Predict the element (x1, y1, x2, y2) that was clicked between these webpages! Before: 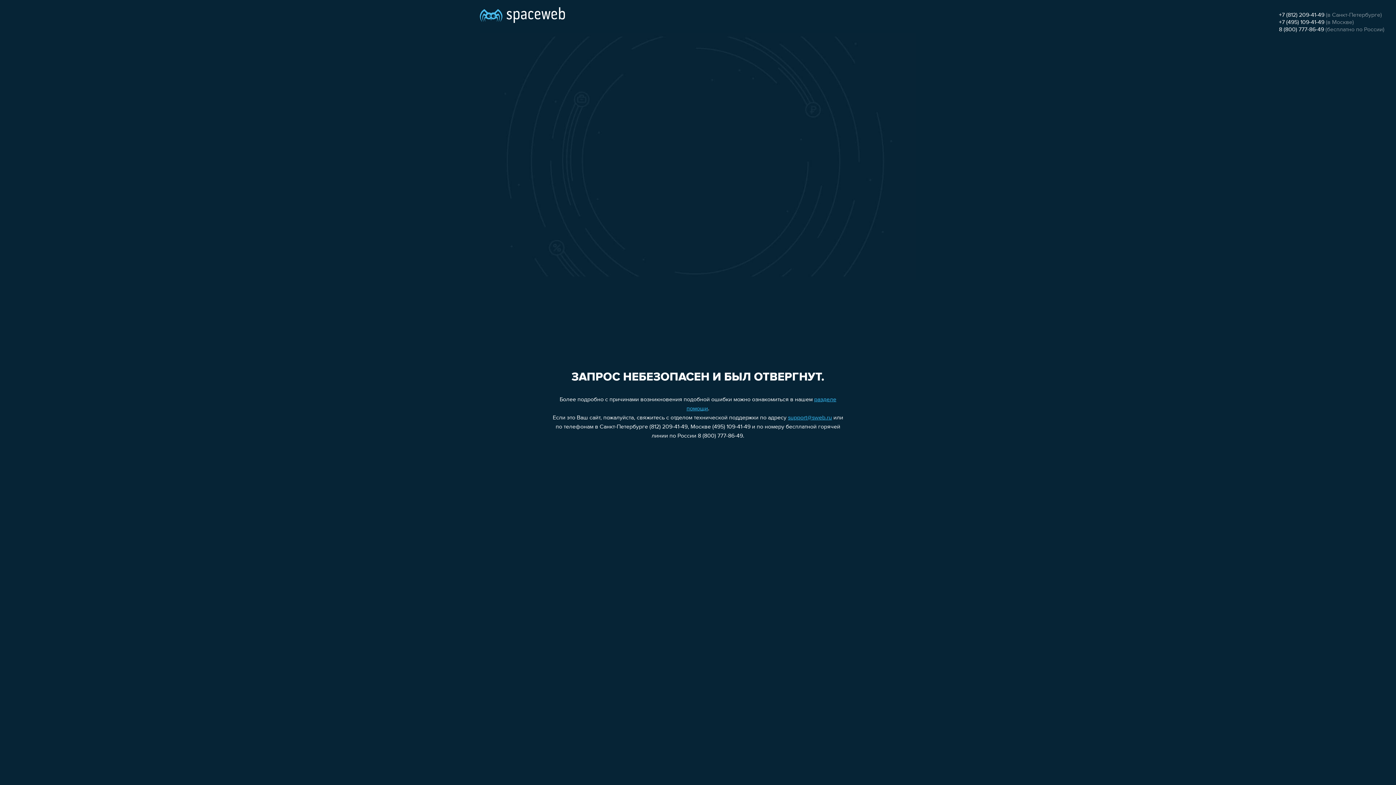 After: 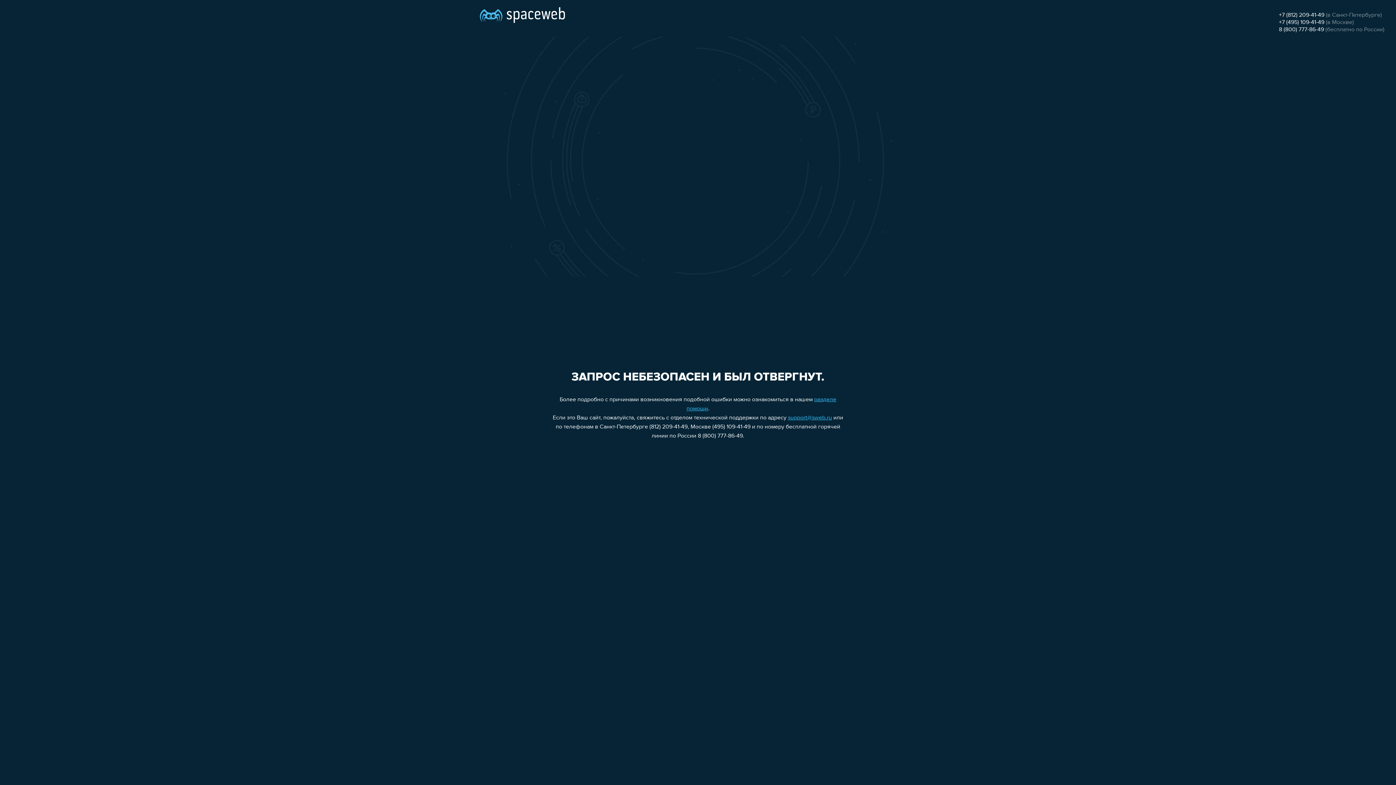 Action: label: 8 (800) 777-86-49 bbox: (1279, 26, 1324, 32)